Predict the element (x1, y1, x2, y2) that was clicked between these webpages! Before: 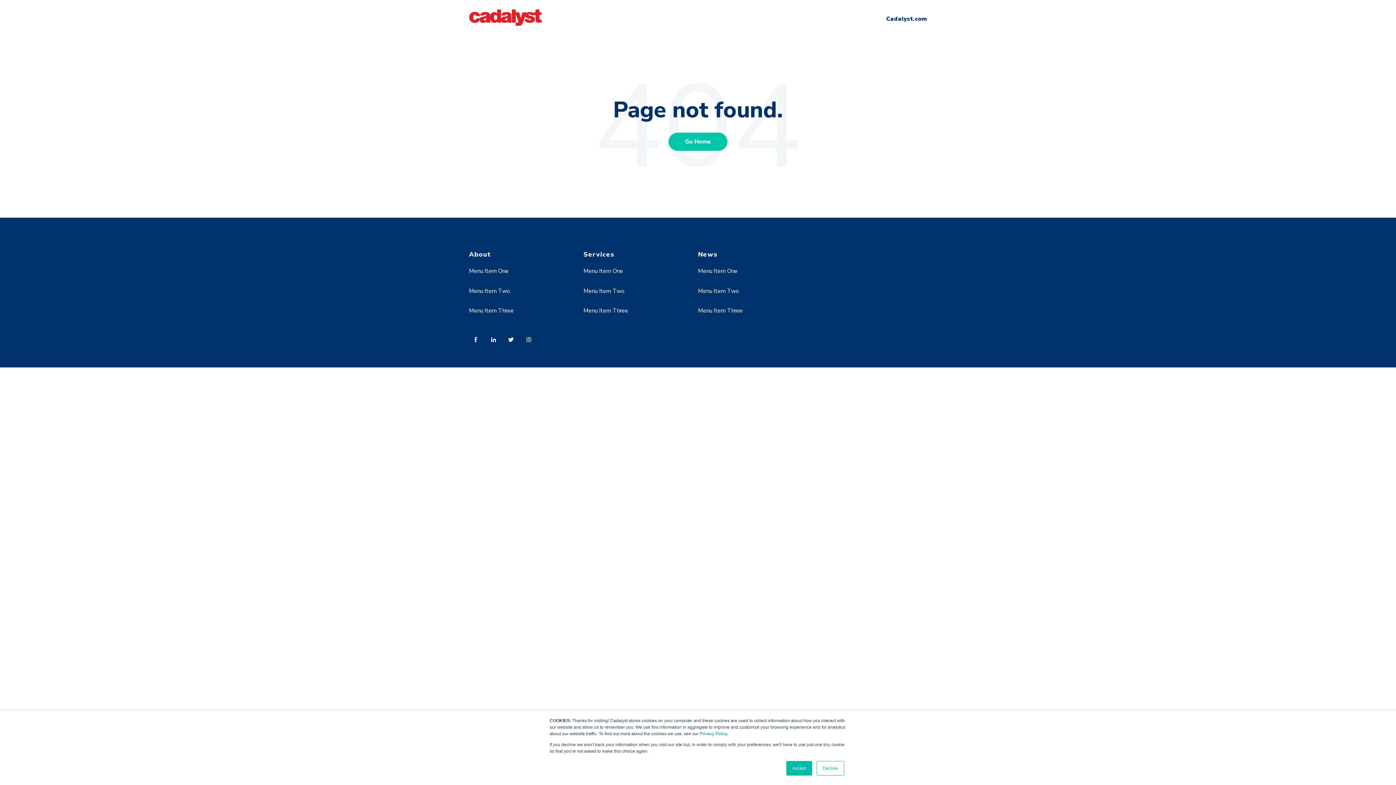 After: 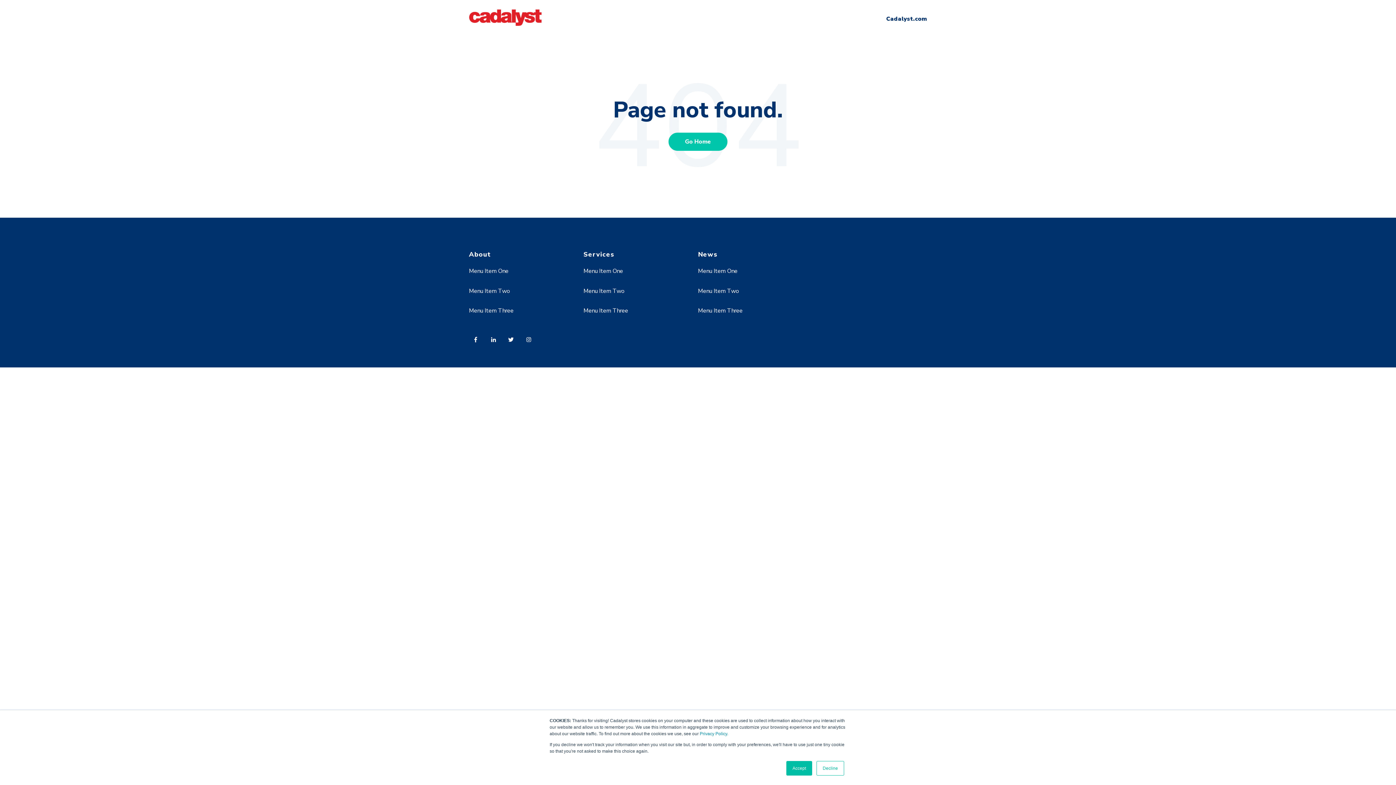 Action: bbox: (522, 332, 539, 351)